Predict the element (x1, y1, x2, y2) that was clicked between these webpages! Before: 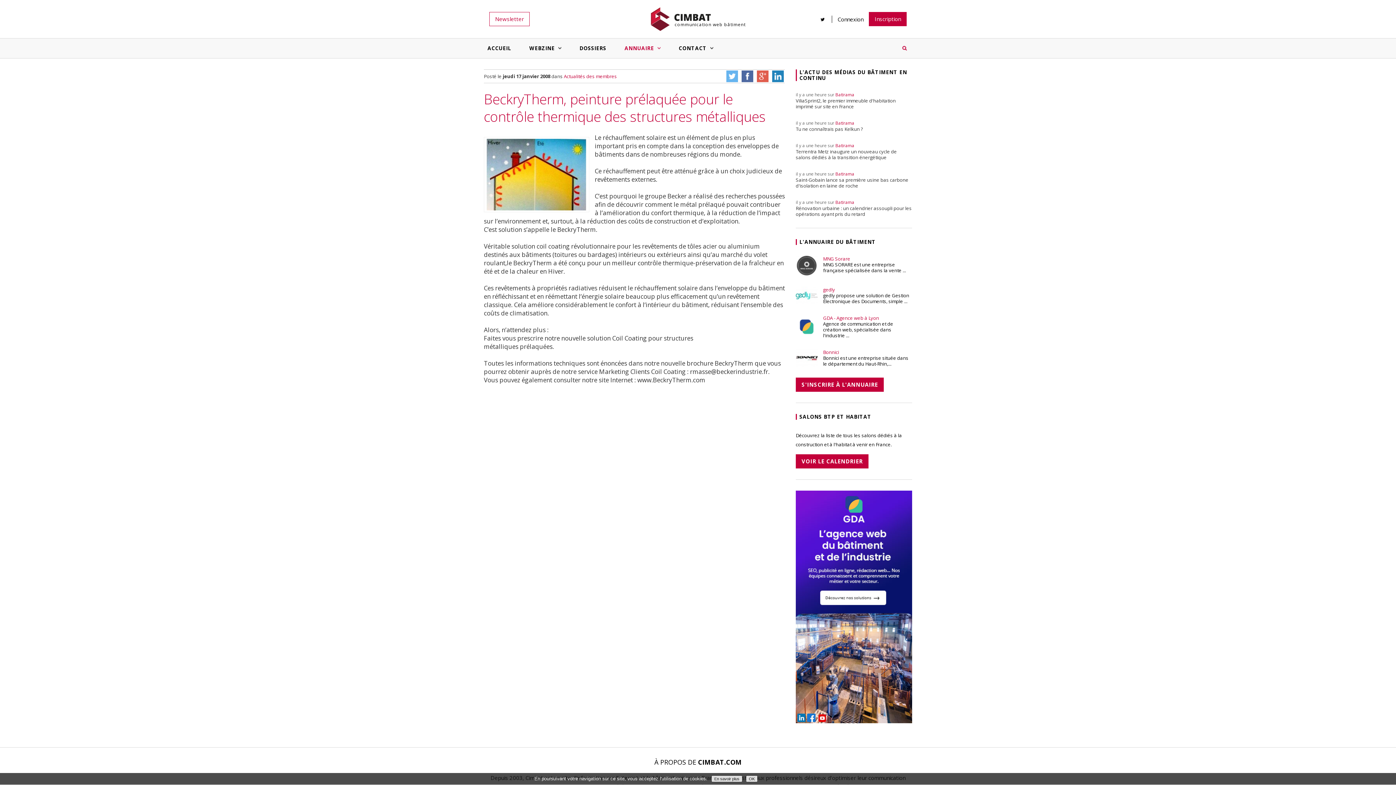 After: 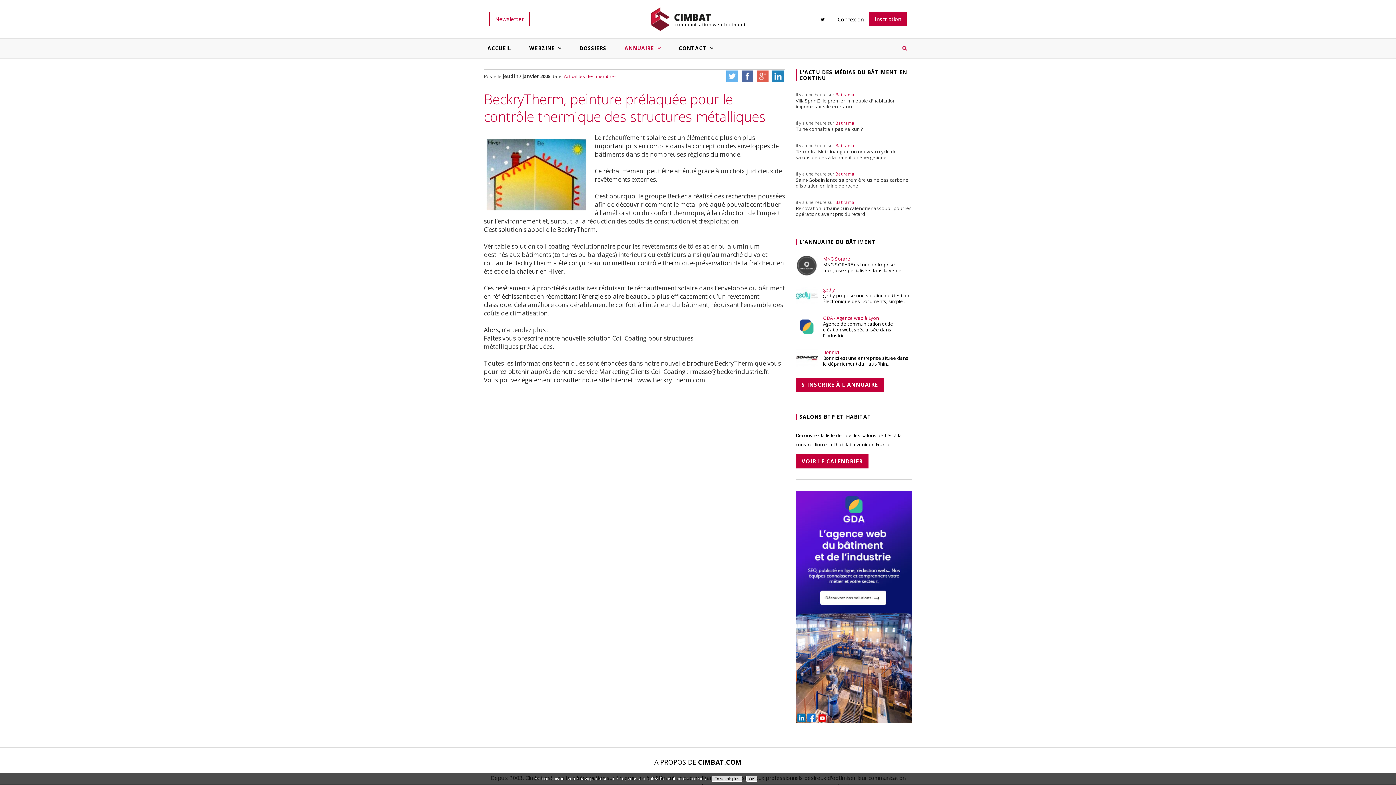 Action: label: il y a une heure sur Batirama
ViliaSprint2, le premier immeuble d'habitation imprimé sur site en France bbox: (796, 92, 912, 109)